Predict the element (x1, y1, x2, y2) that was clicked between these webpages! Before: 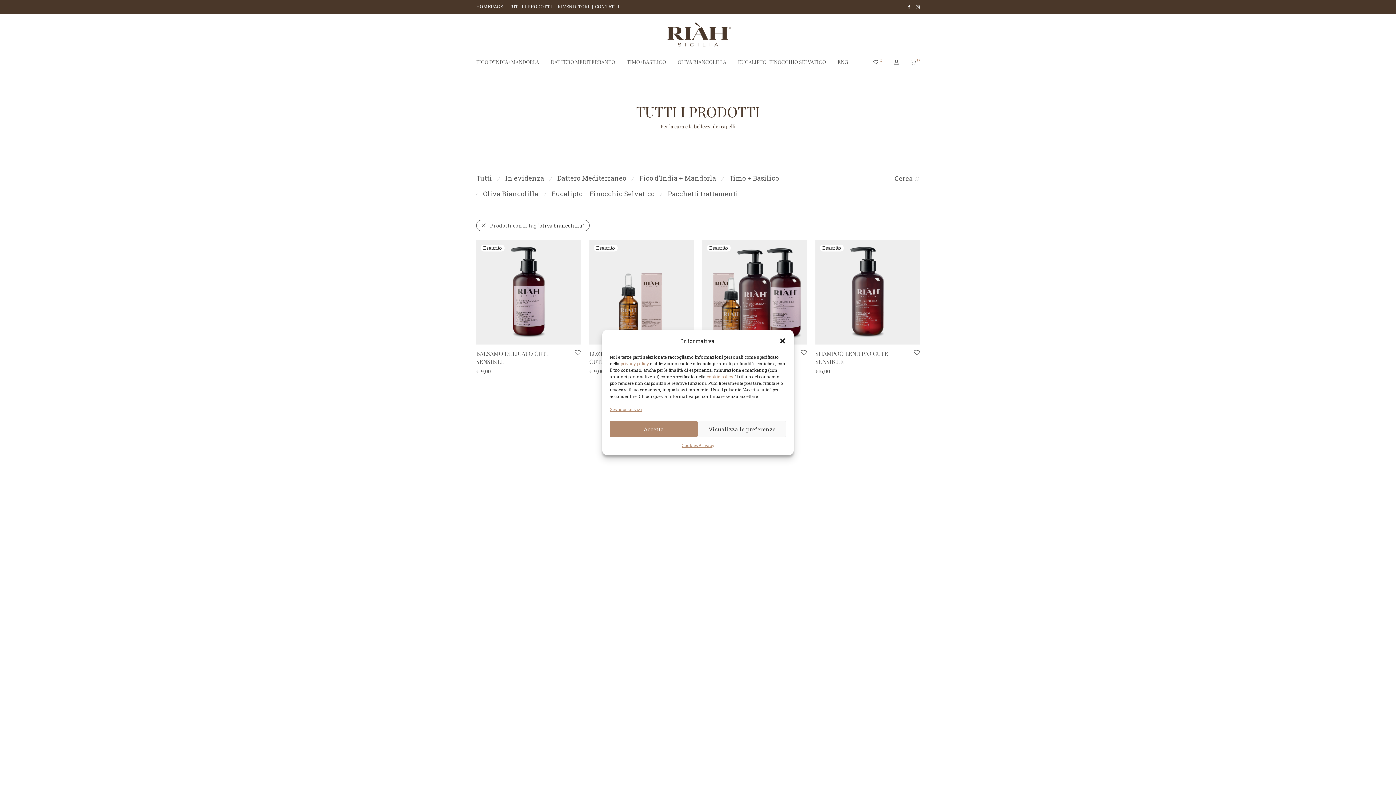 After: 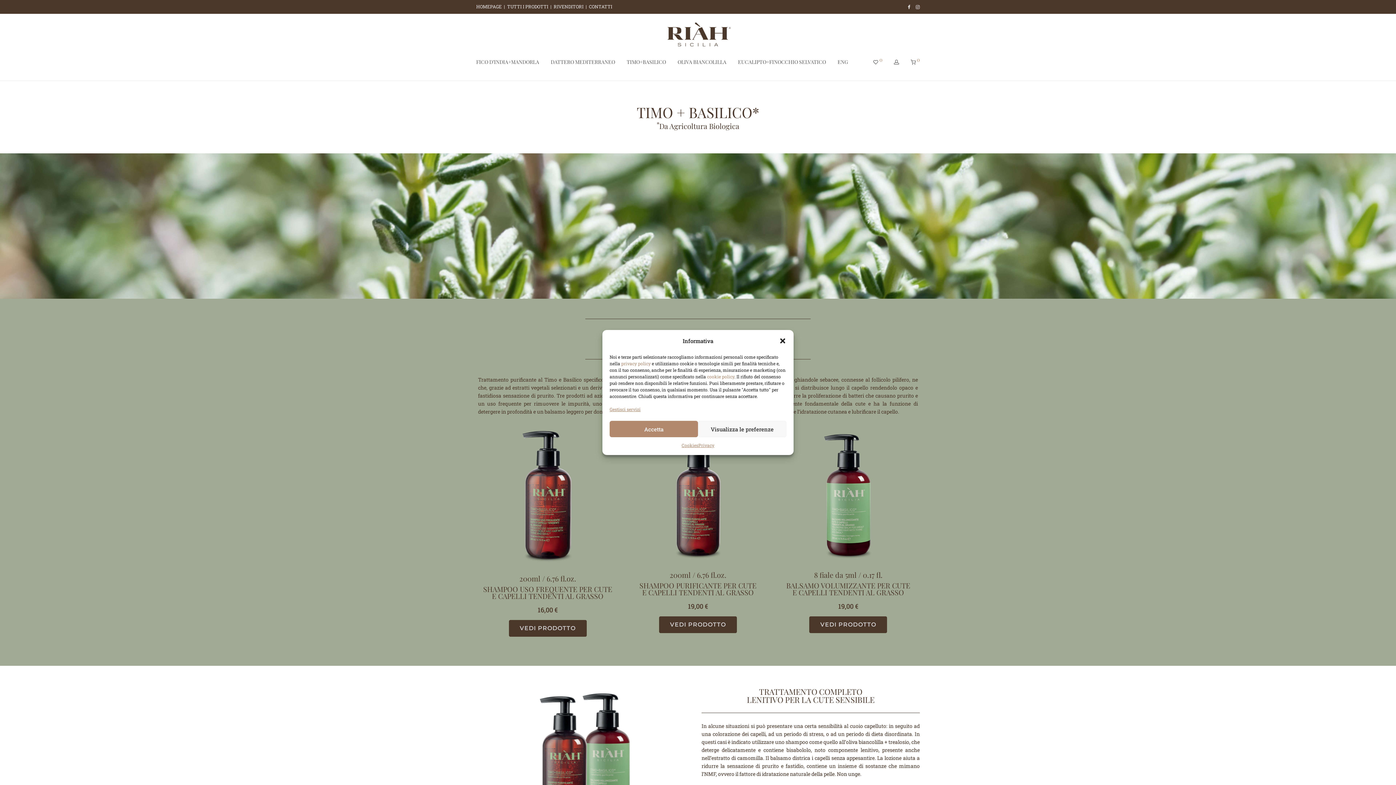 Action: bbox: (621, 53, 672, 70) label: TIMO+BASILICO